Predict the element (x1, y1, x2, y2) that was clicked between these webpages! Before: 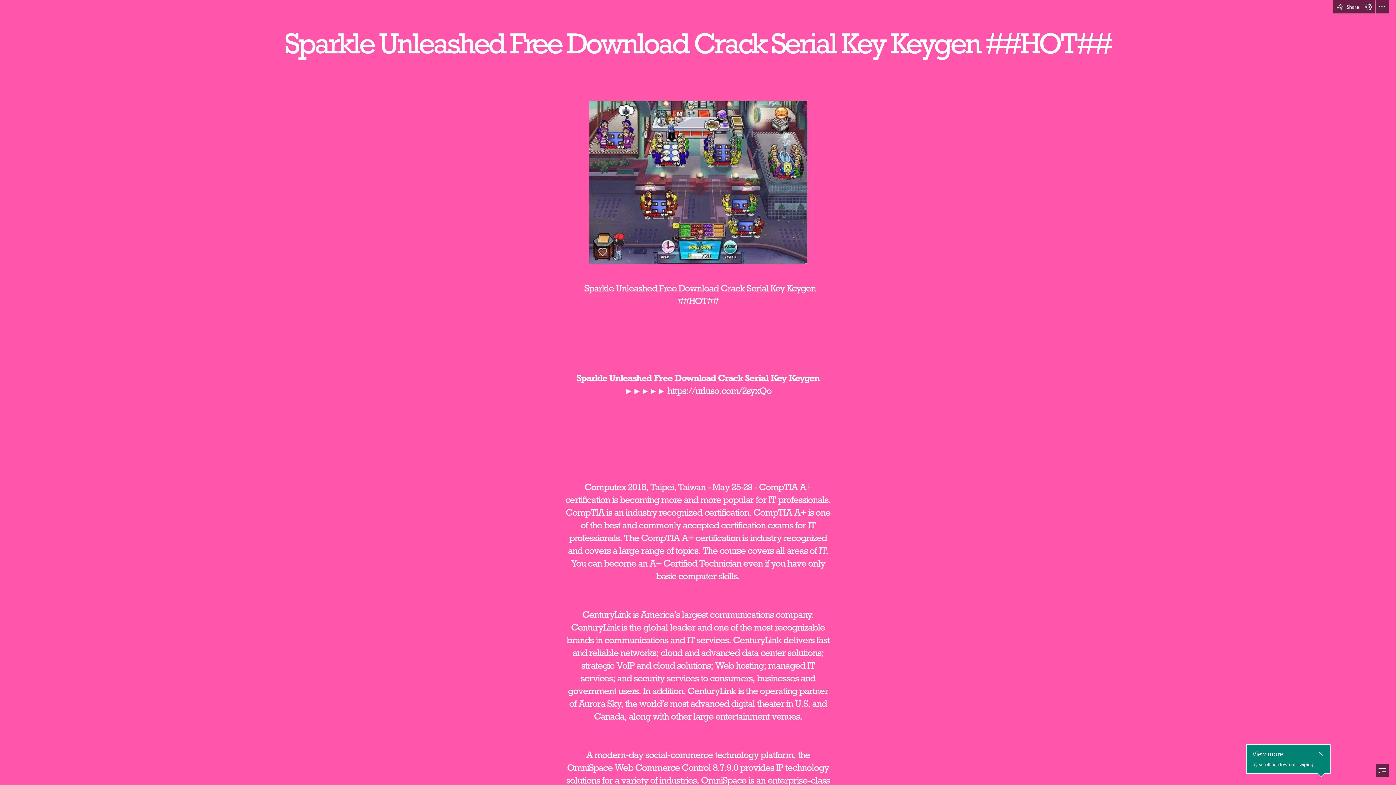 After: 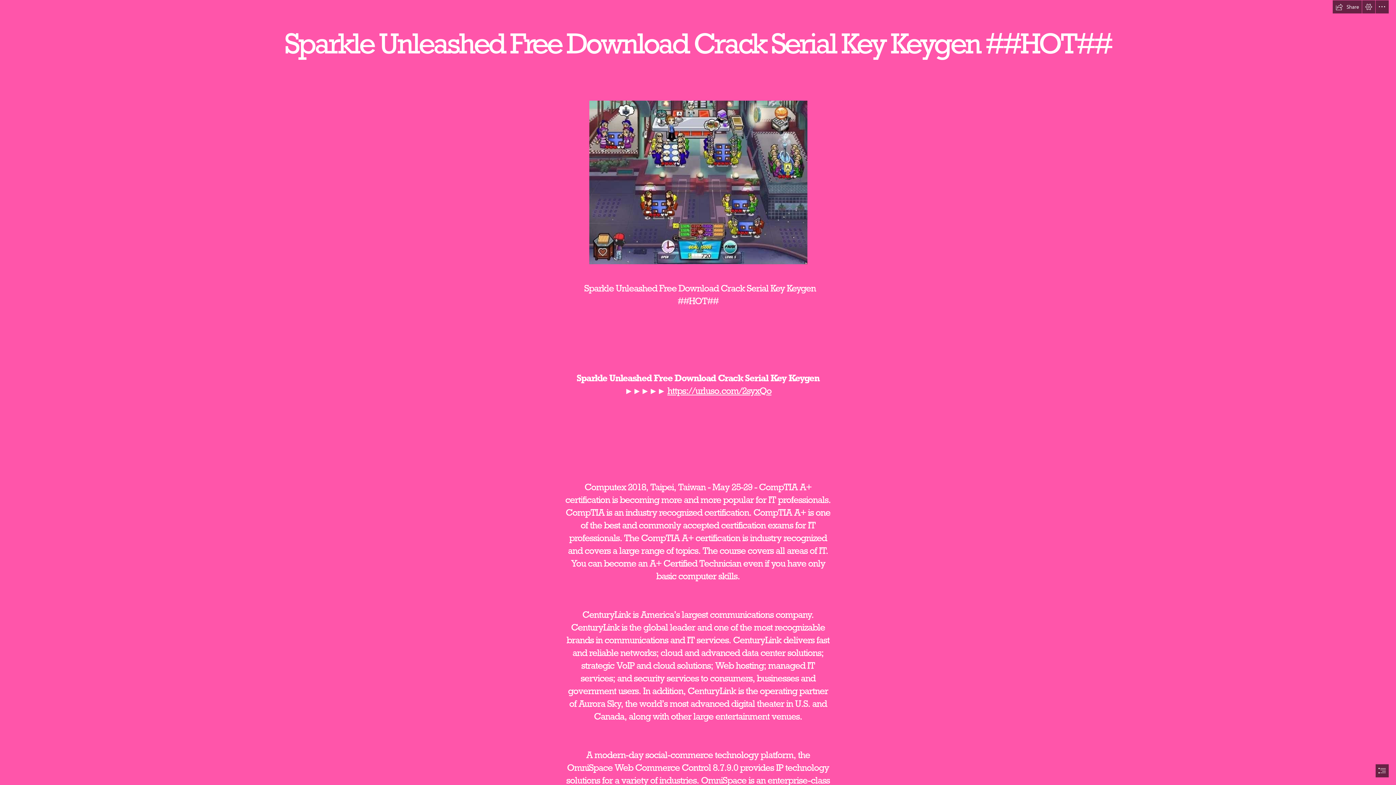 Action: bbox: (1316, 743, 1325, 753) label: Close callout